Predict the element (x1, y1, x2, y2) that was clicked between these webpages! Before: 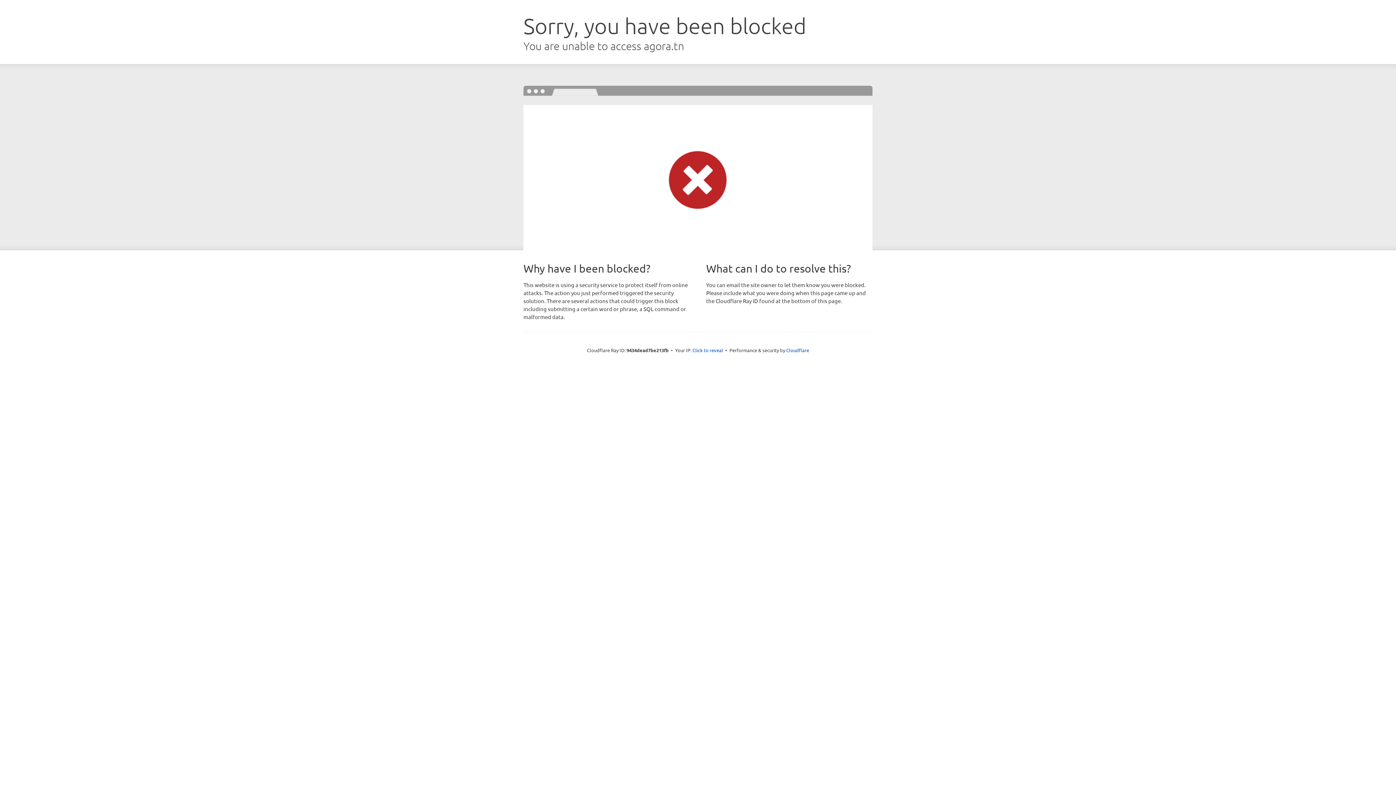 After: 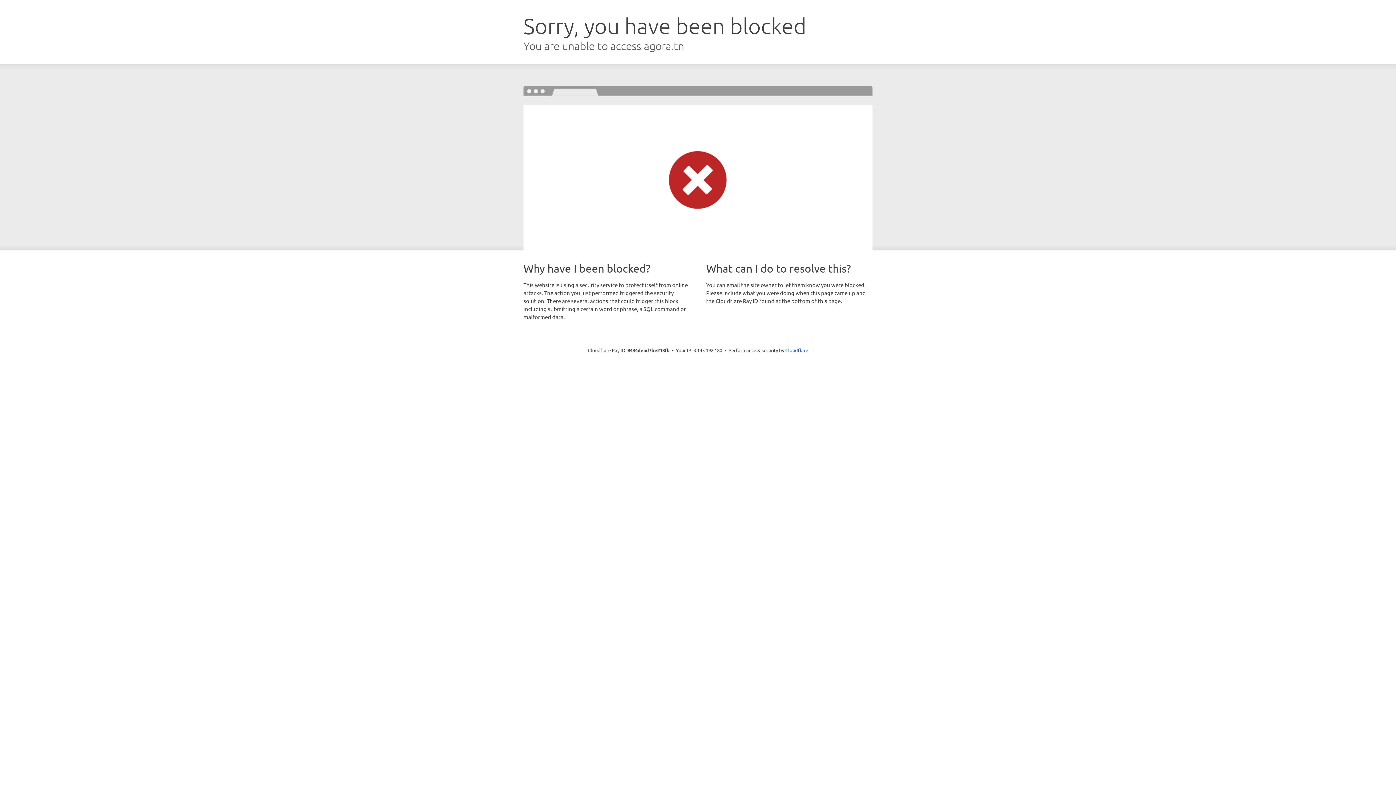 Action: bbox: (692, 346, 723, 353) label: Click to reveal